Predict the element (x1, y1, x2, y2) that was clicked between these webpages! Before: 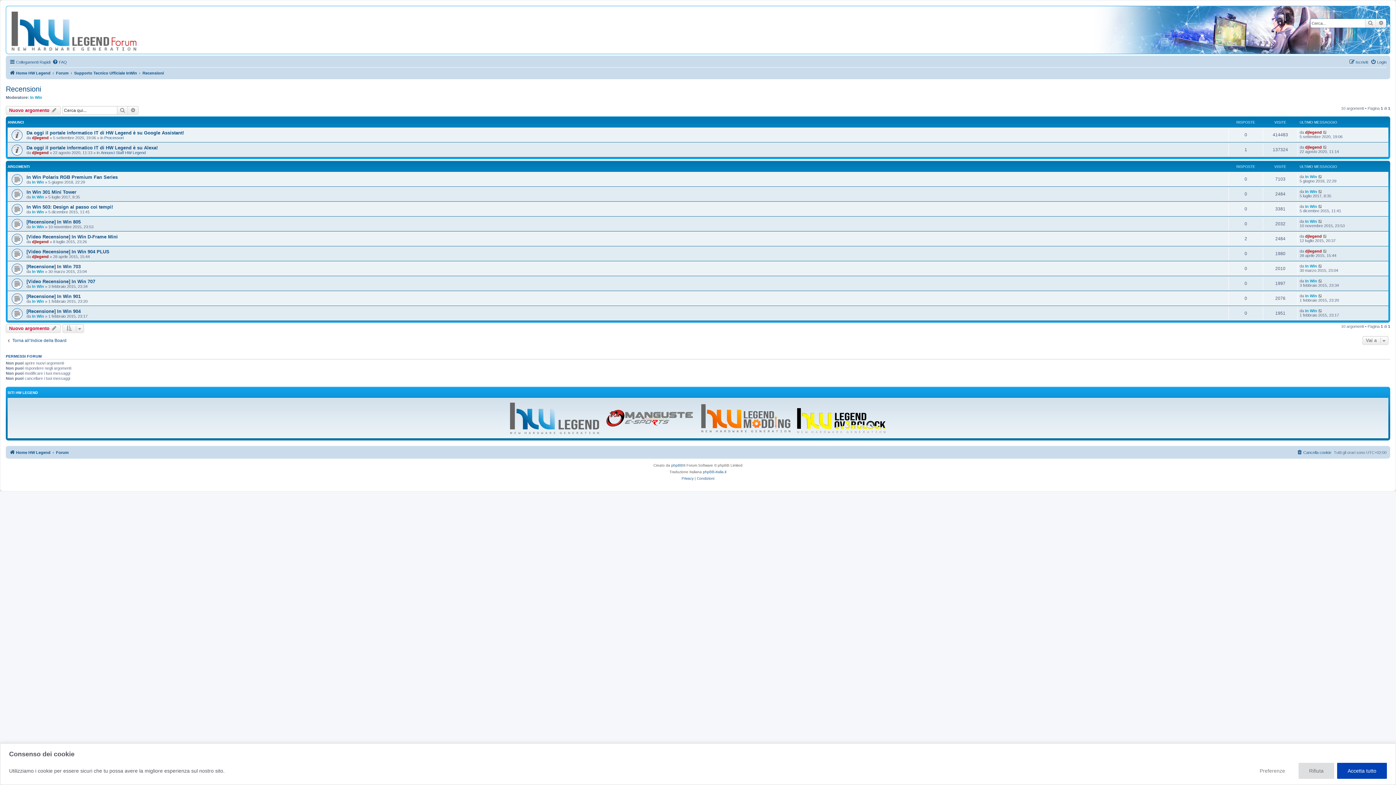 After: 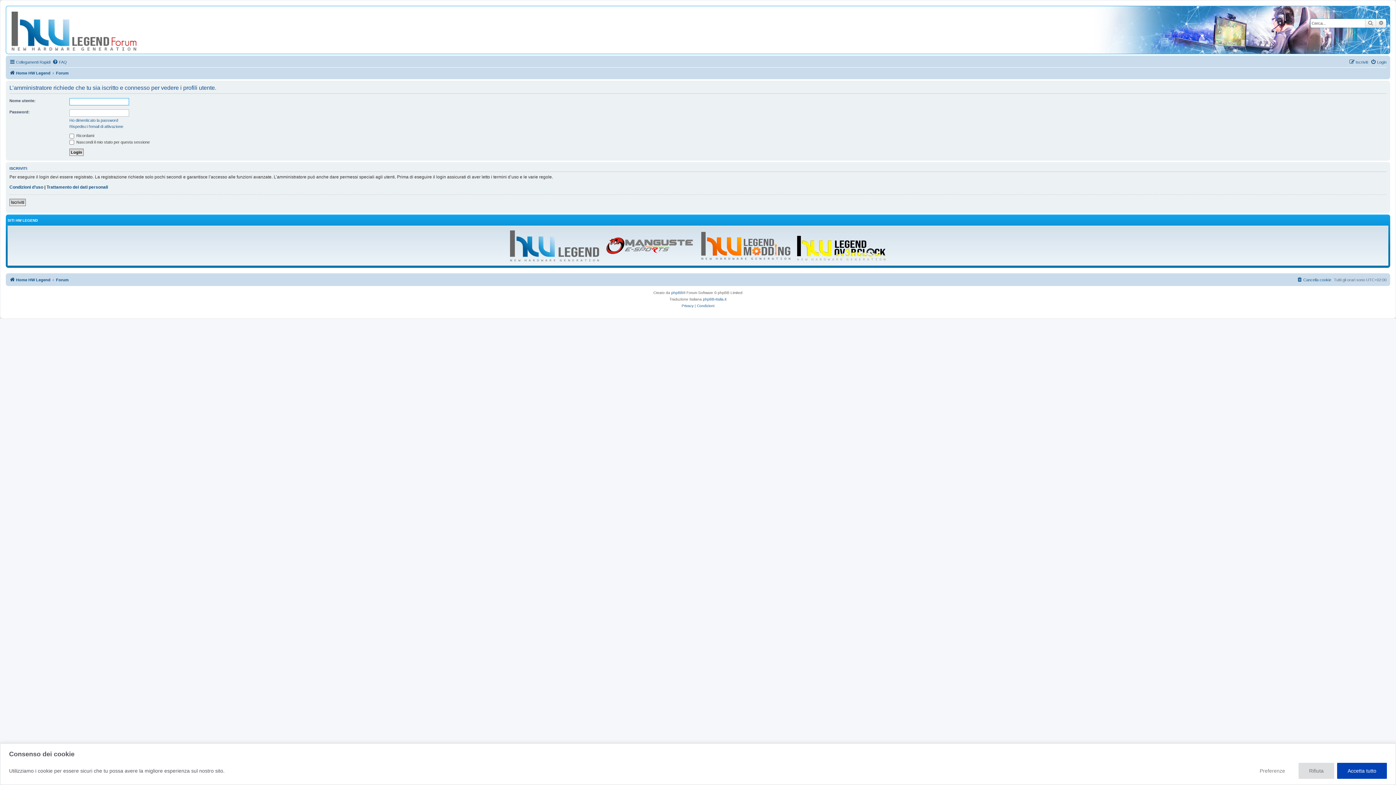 Action: bbox: (32, 194, 44, 199) label: In Win